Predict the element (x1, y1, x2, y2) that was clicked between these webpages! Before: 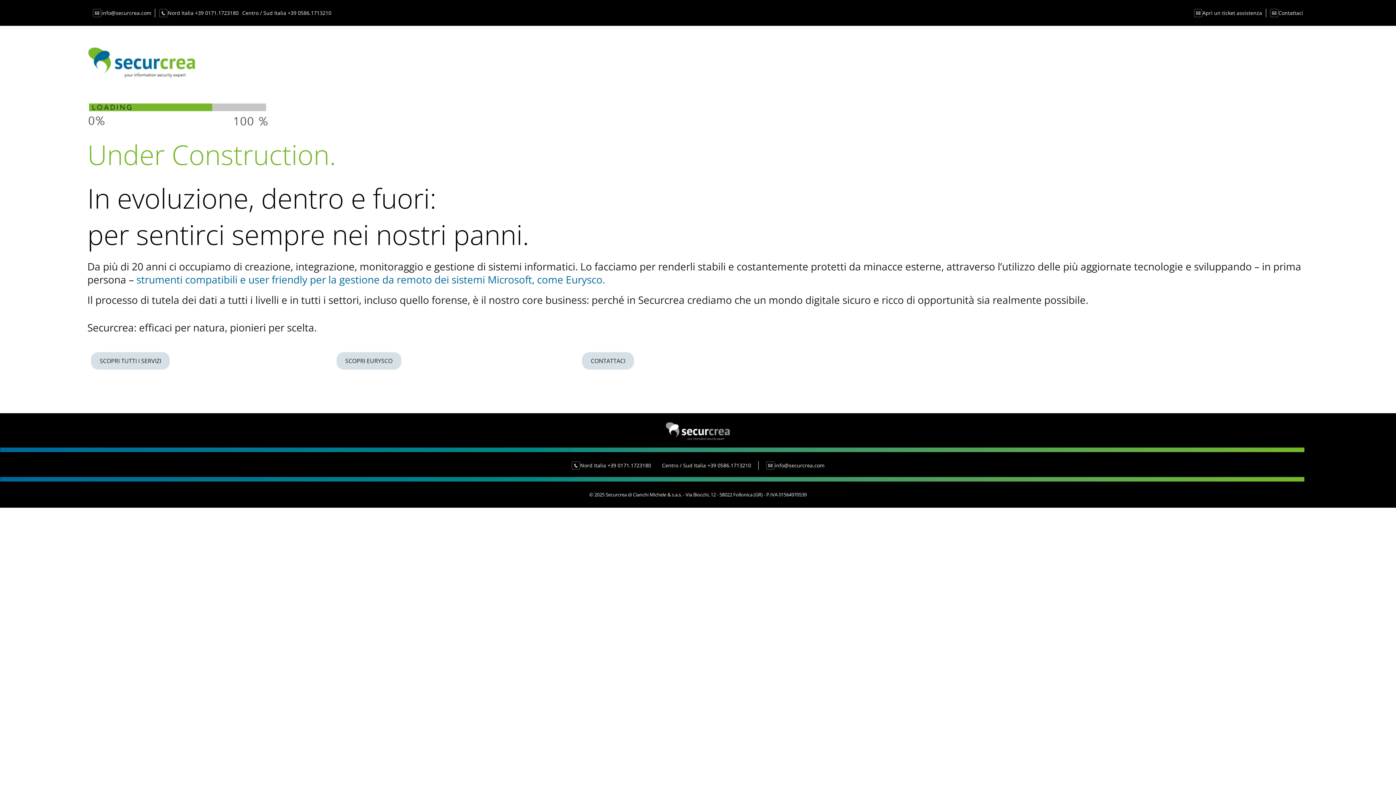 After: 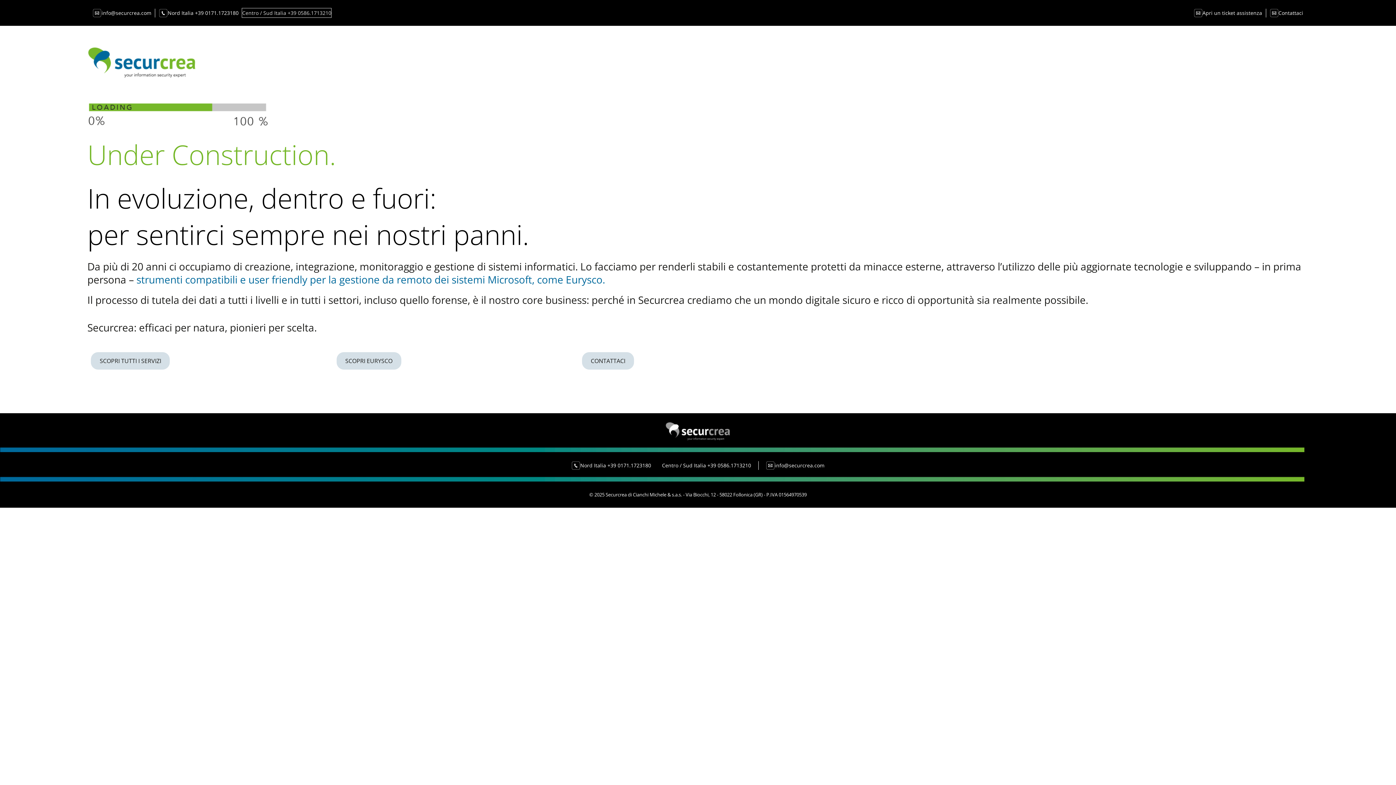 Action: label: Centro / Sud Italia +39 0586.1713210 bbox: (242, 8, 331, 17)